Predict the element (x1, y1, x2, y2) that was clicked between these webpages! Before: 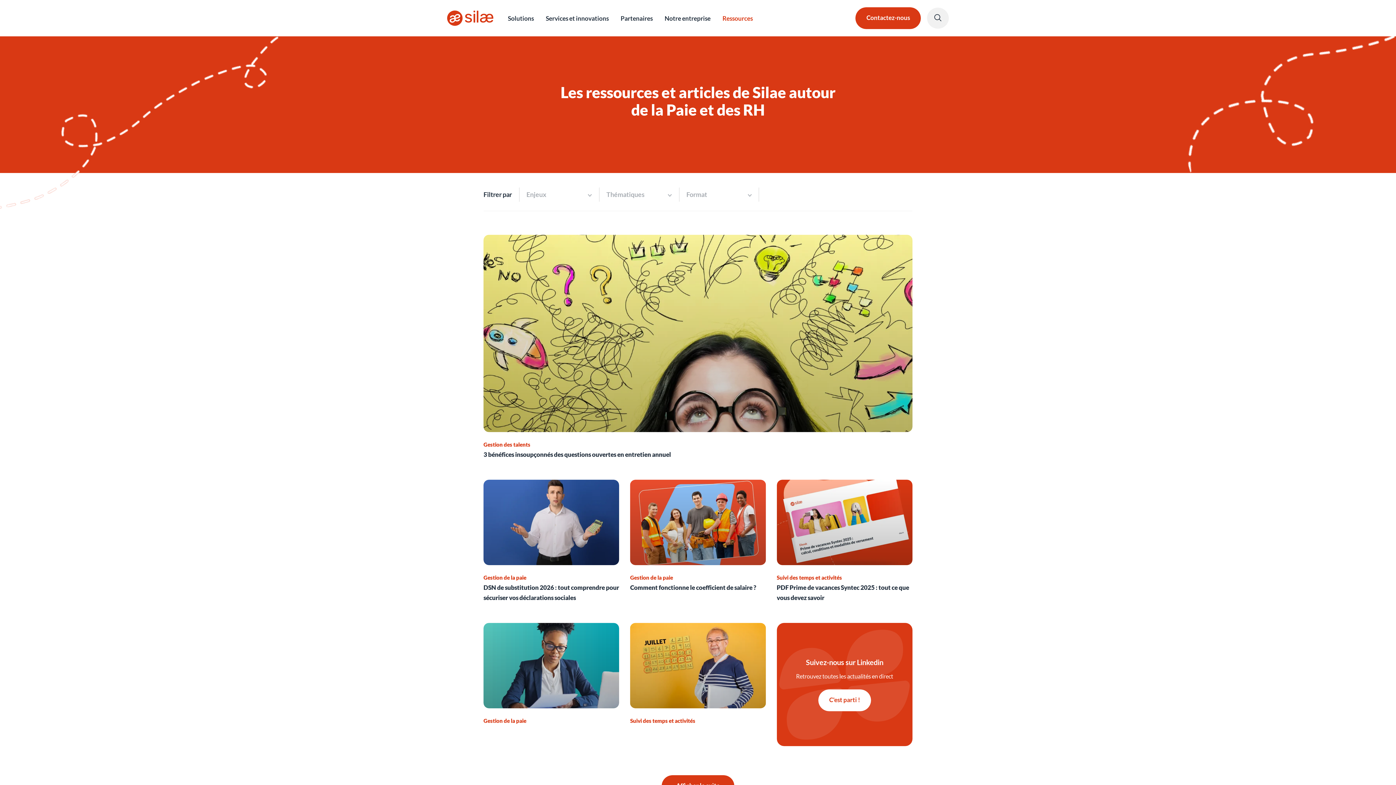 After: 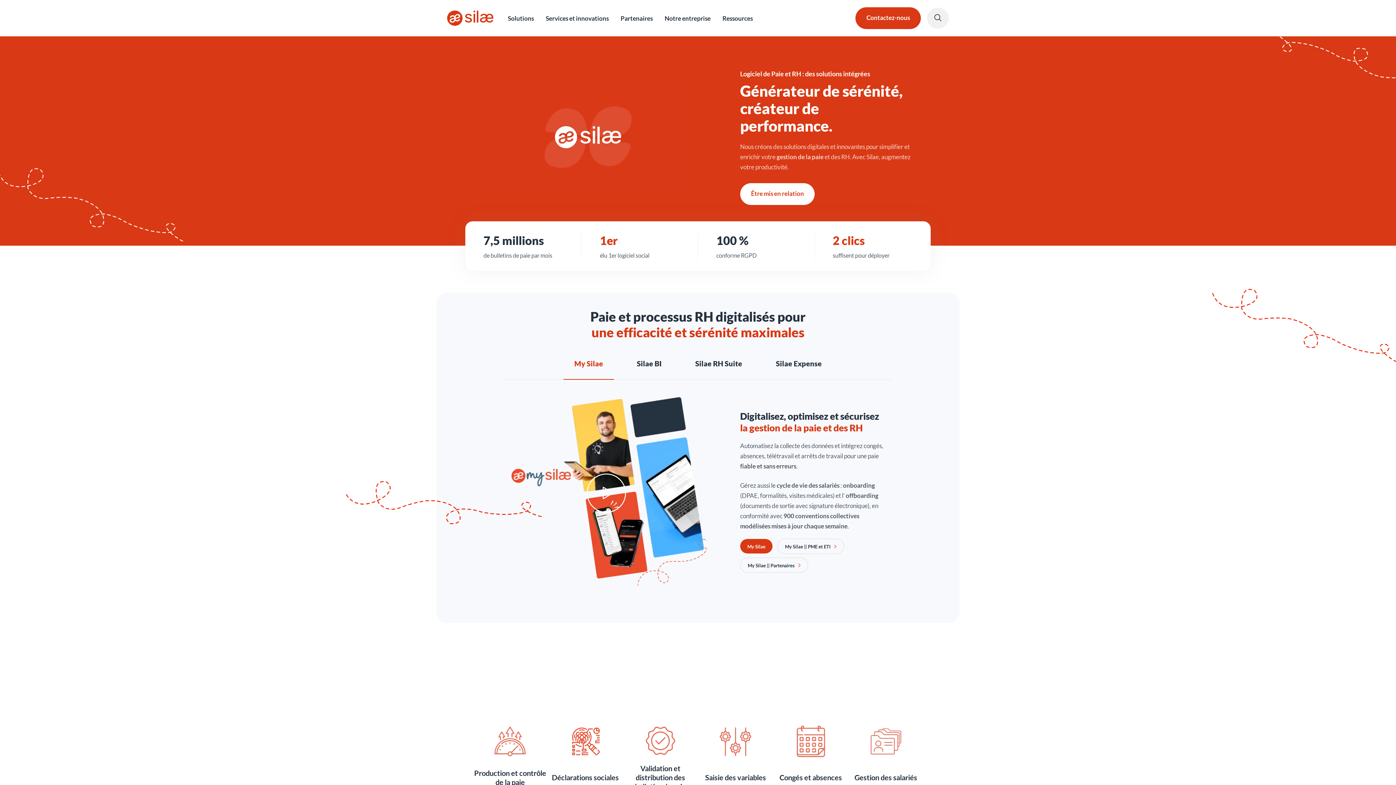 Action: bbox: (447, 10, 493, 25)